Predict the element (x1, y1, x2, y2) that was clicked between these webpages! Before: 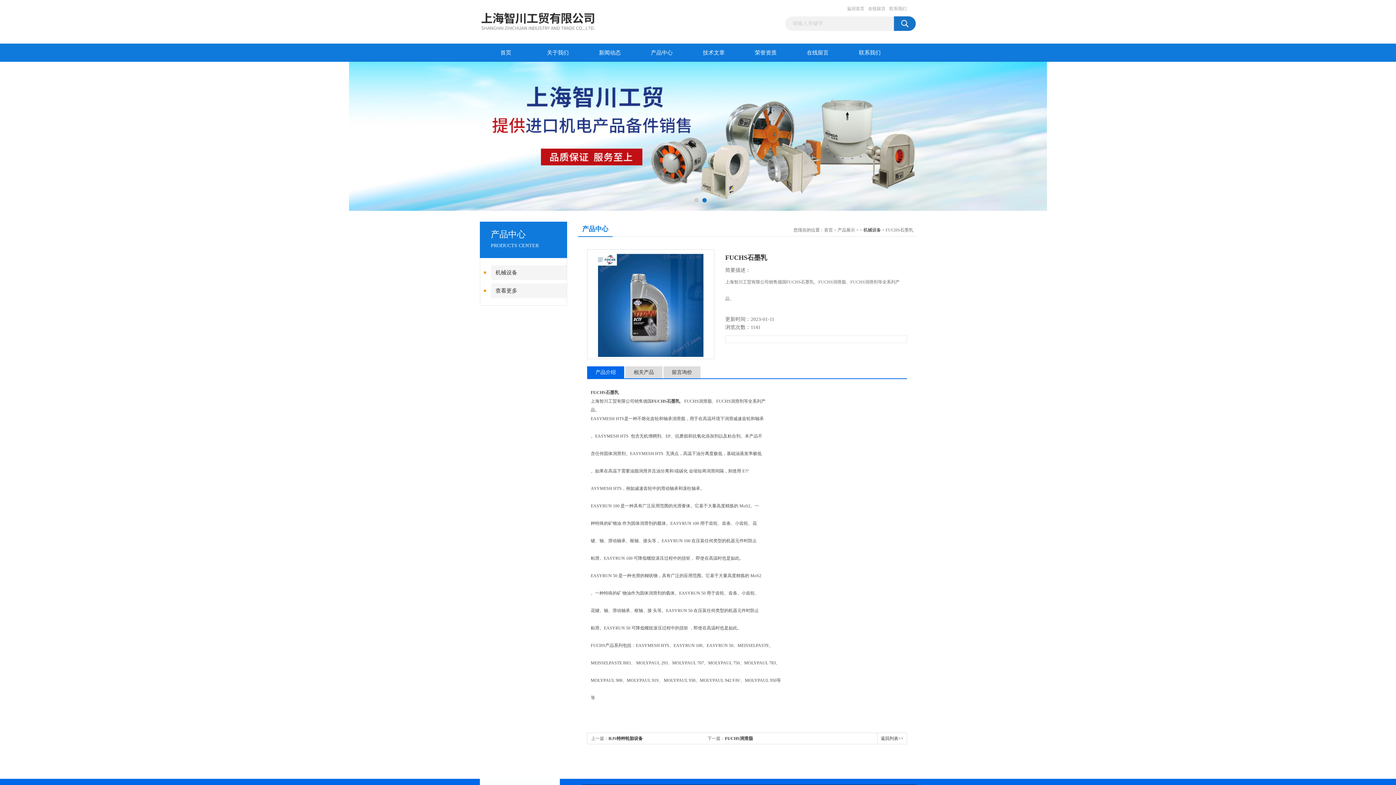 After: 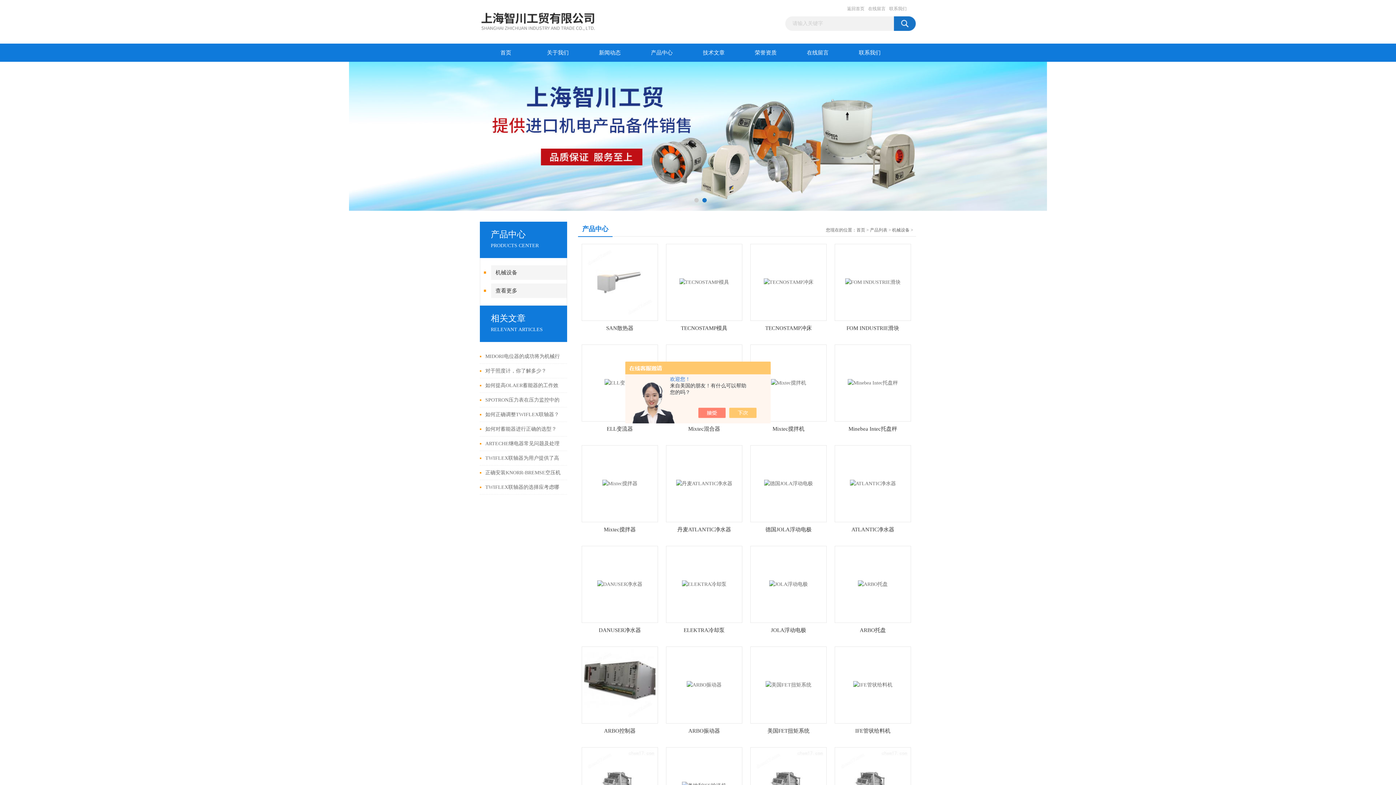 Action: label: 机械设备 bbox: (491, 265, 567, 280)